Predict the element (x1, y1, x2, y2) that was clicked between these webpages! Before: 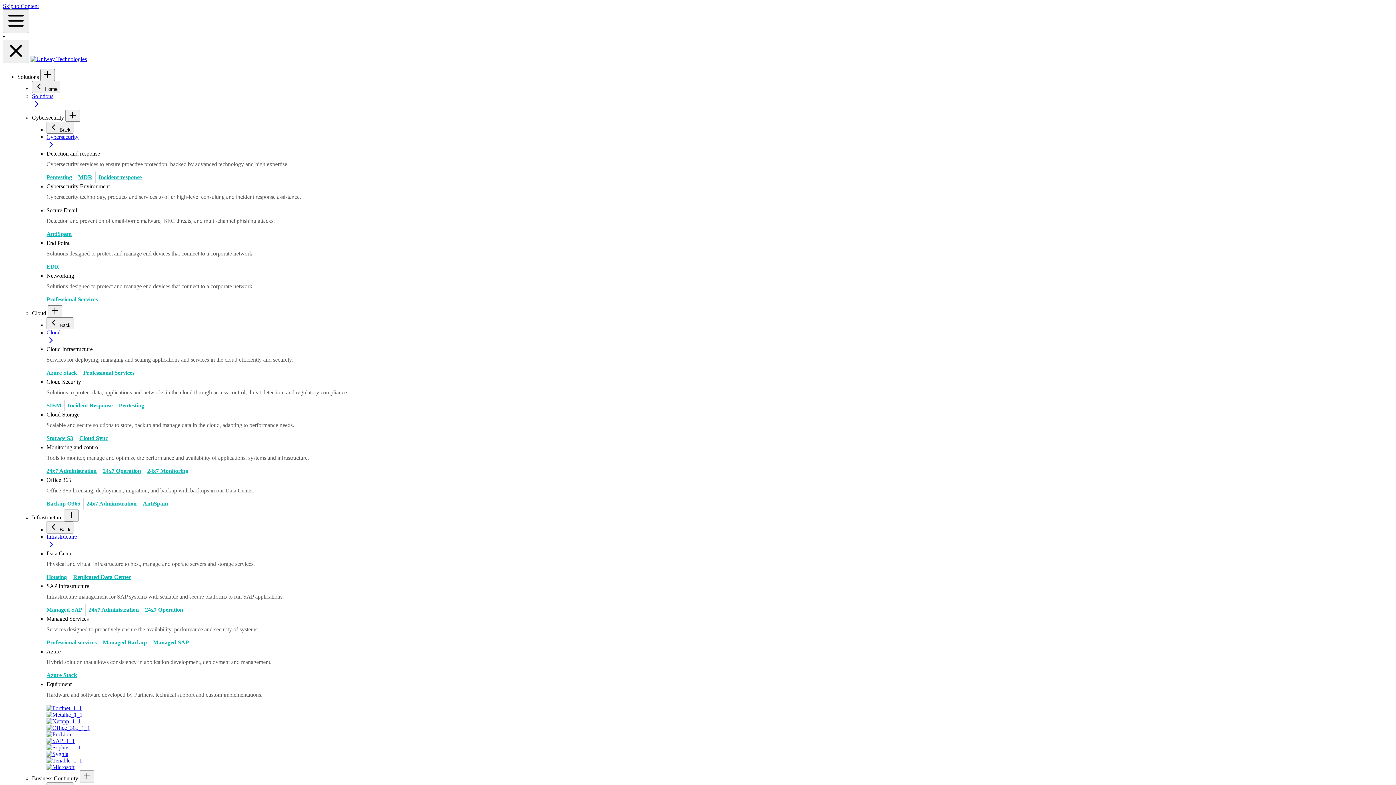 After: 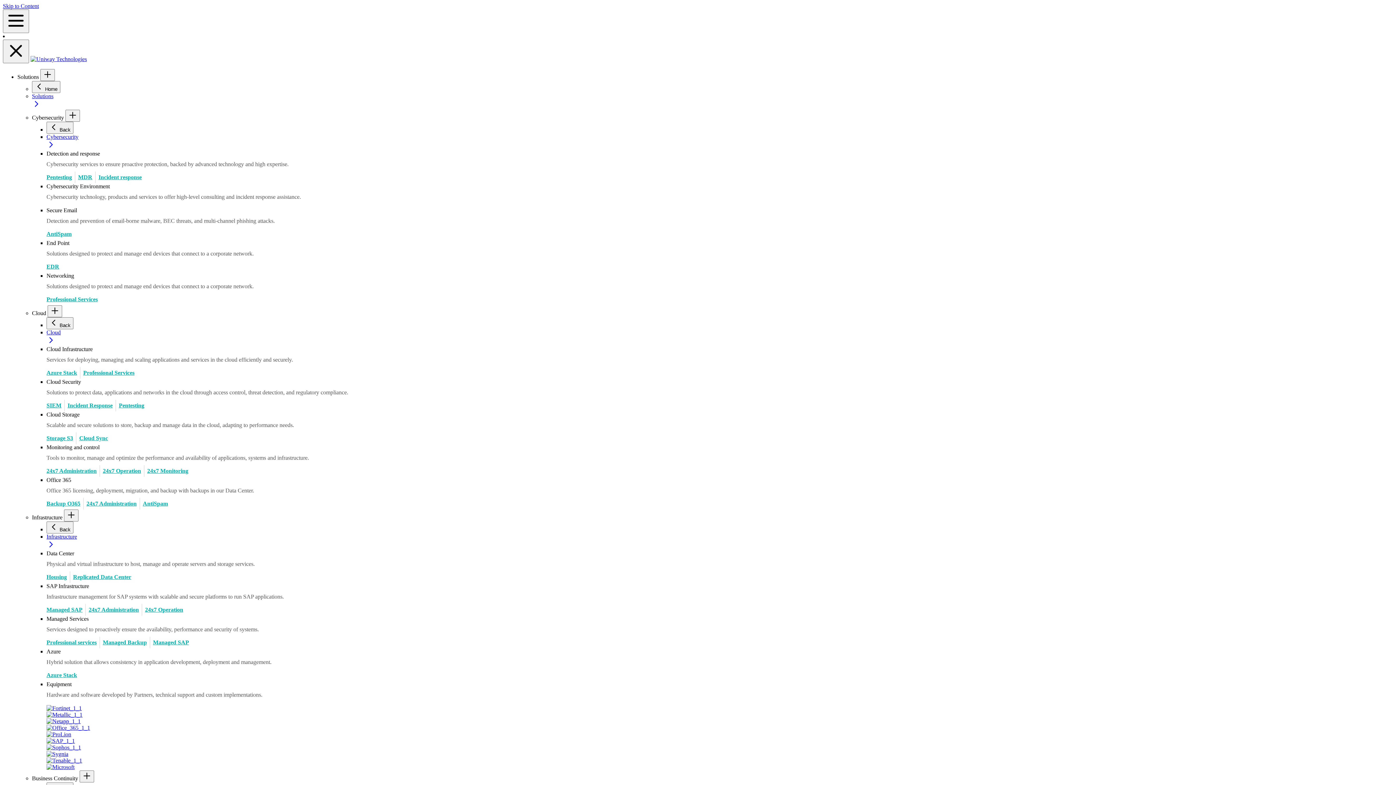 Action: bbox: (46, 757, 82, 764)